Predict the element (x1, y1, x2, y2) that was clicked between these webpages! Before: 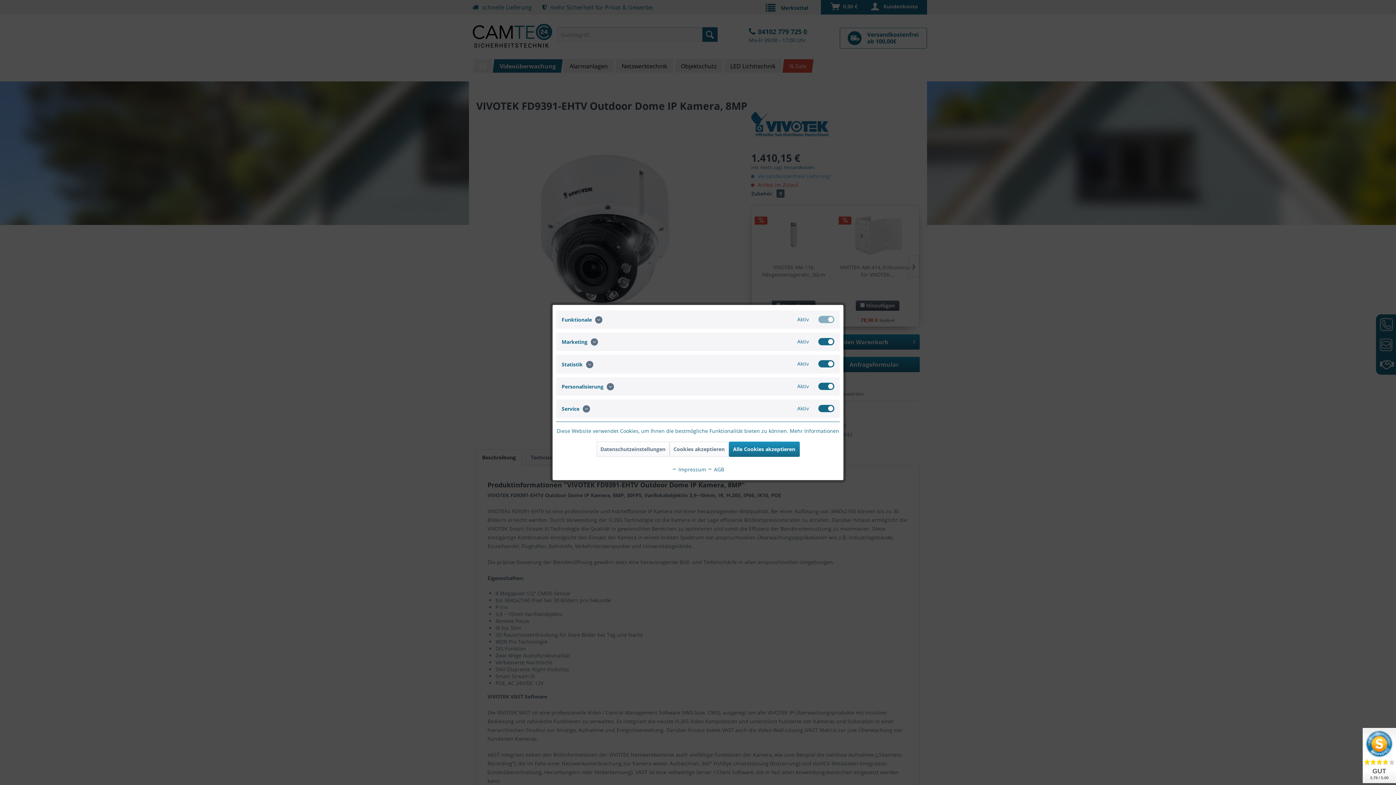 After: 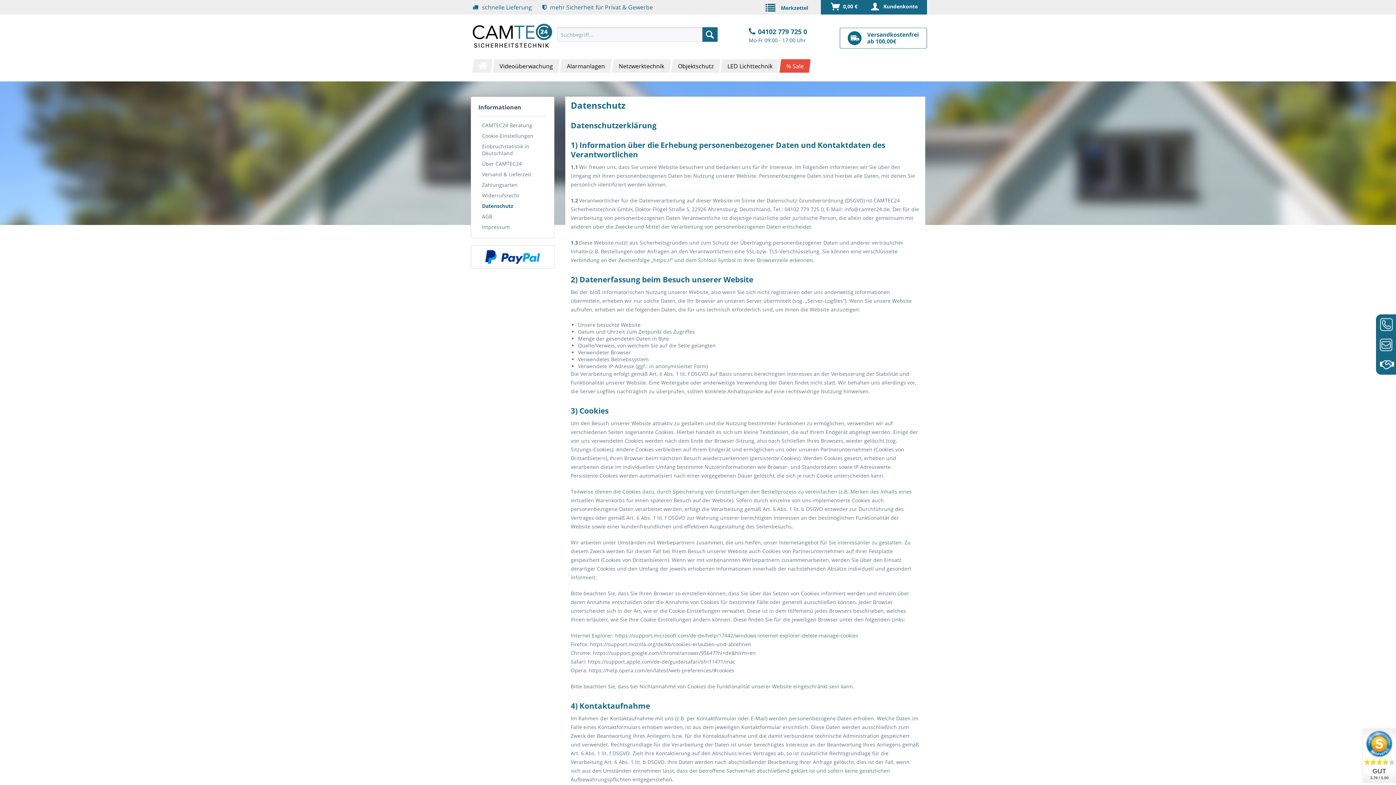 Action: bbox: (790, 427, 839, 434) label: Mehr Informationen